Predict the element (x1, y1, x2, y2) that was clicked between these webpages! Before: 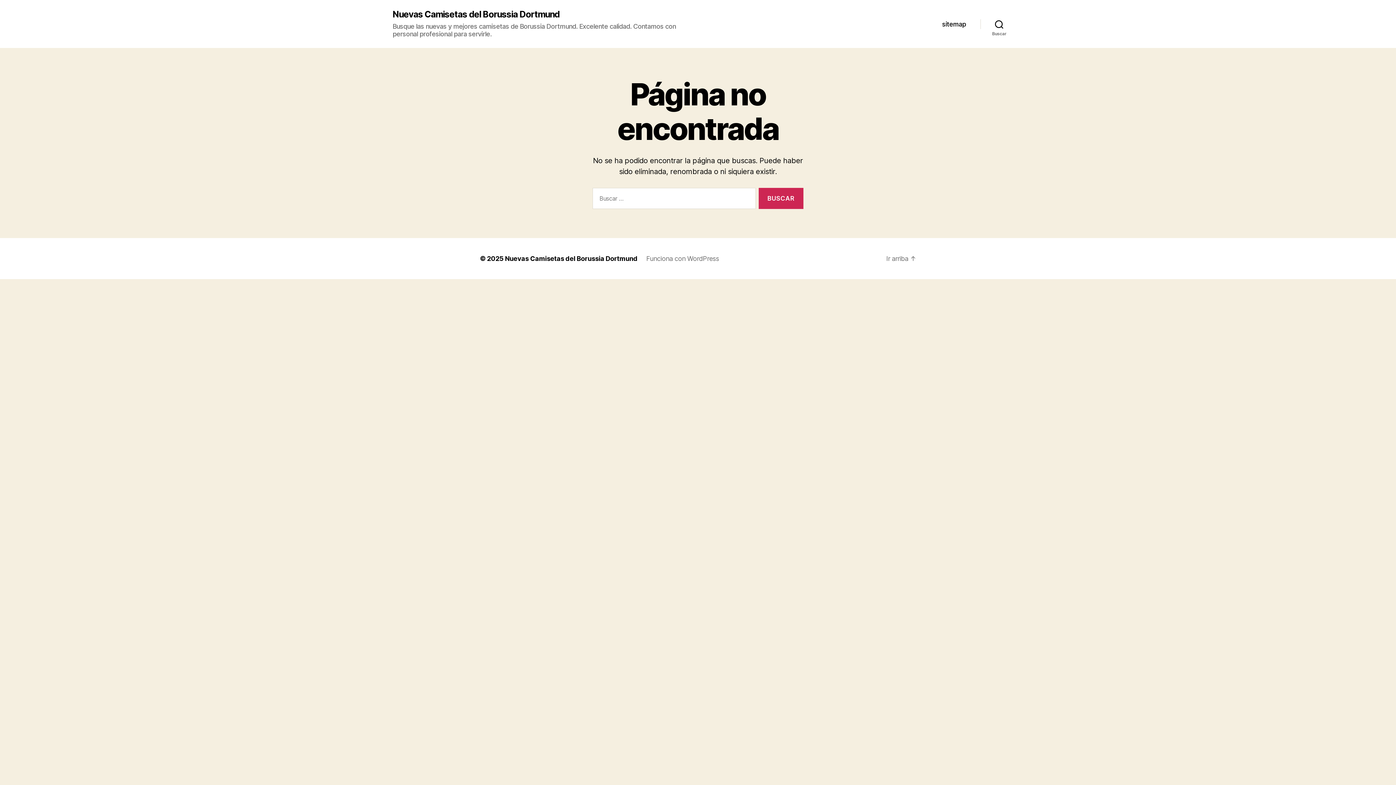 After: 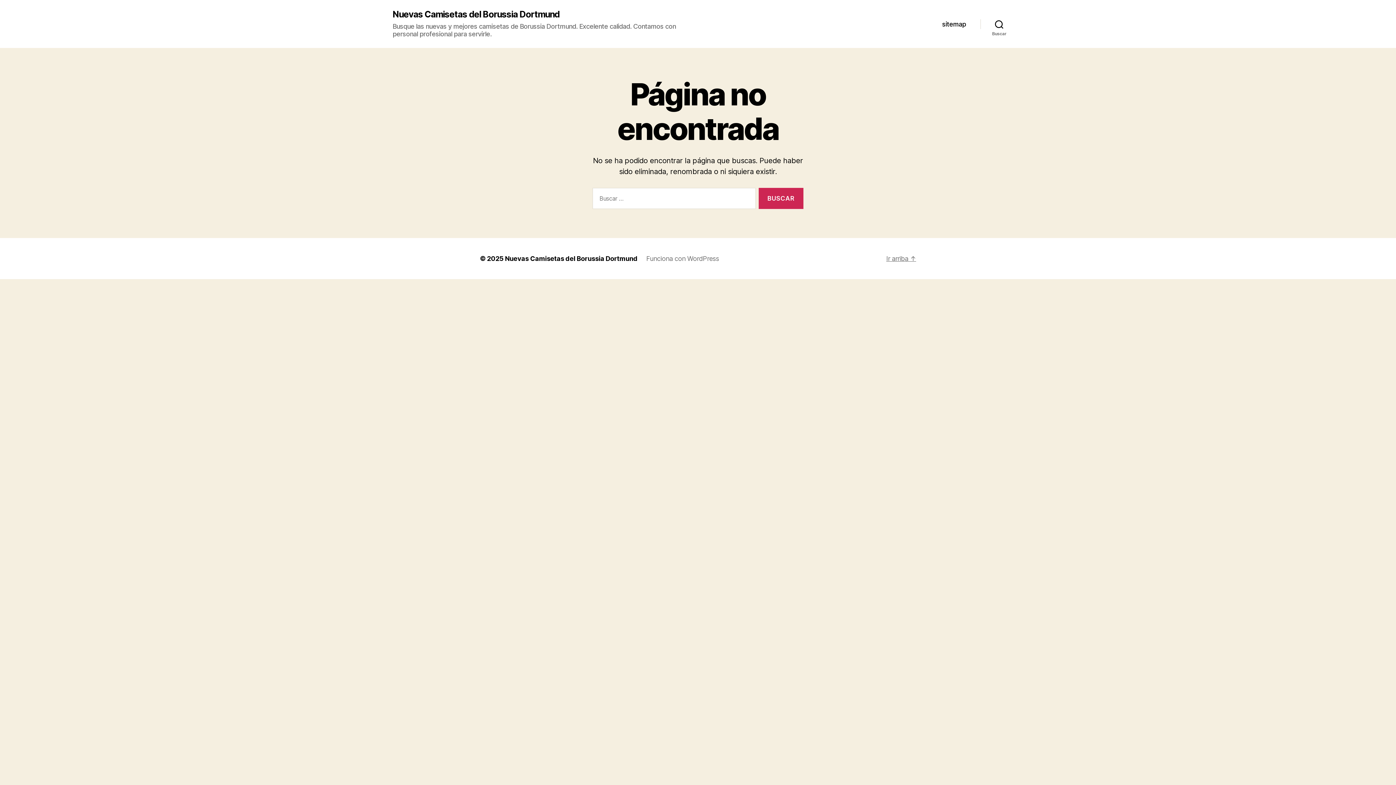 Action: label: Ir arriba ↑ bbox: (886, 255, 916, 262)